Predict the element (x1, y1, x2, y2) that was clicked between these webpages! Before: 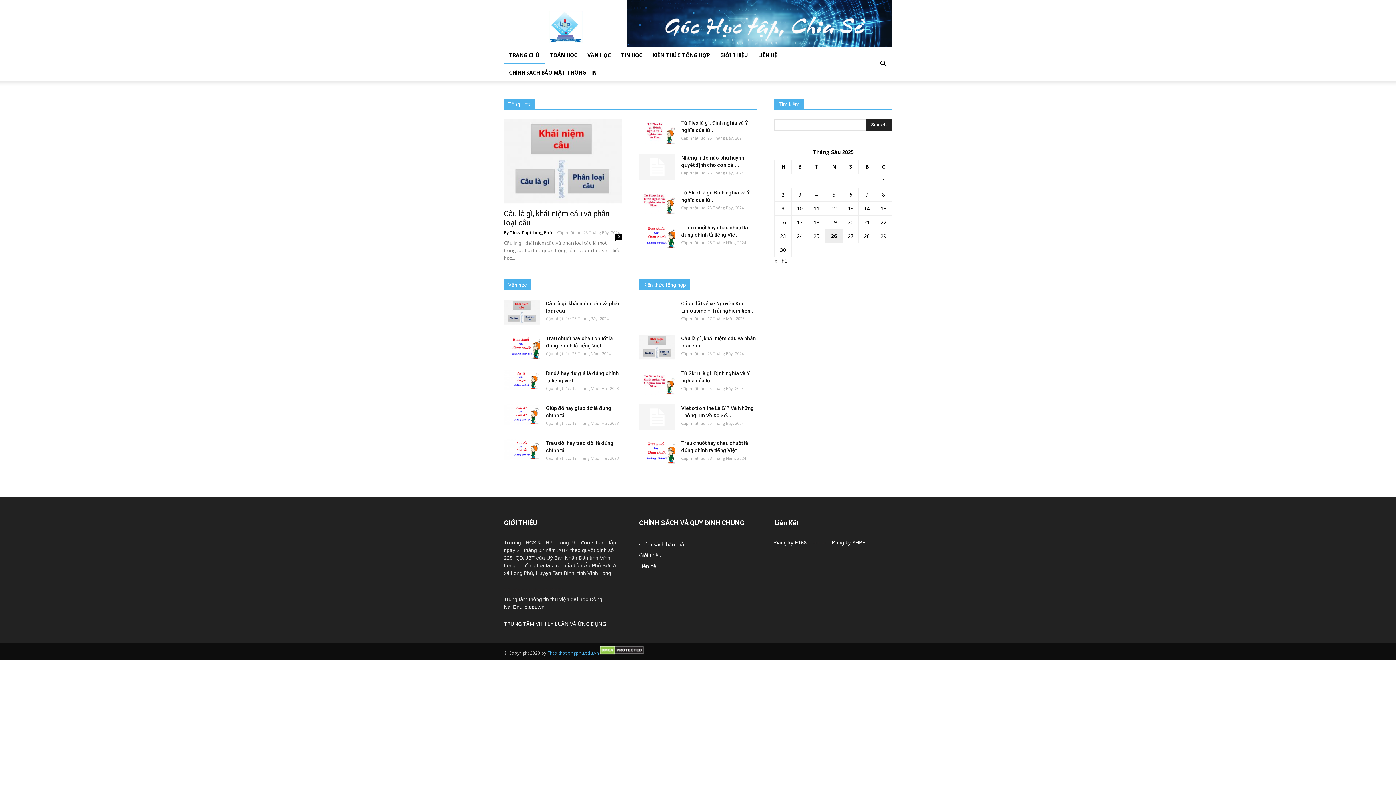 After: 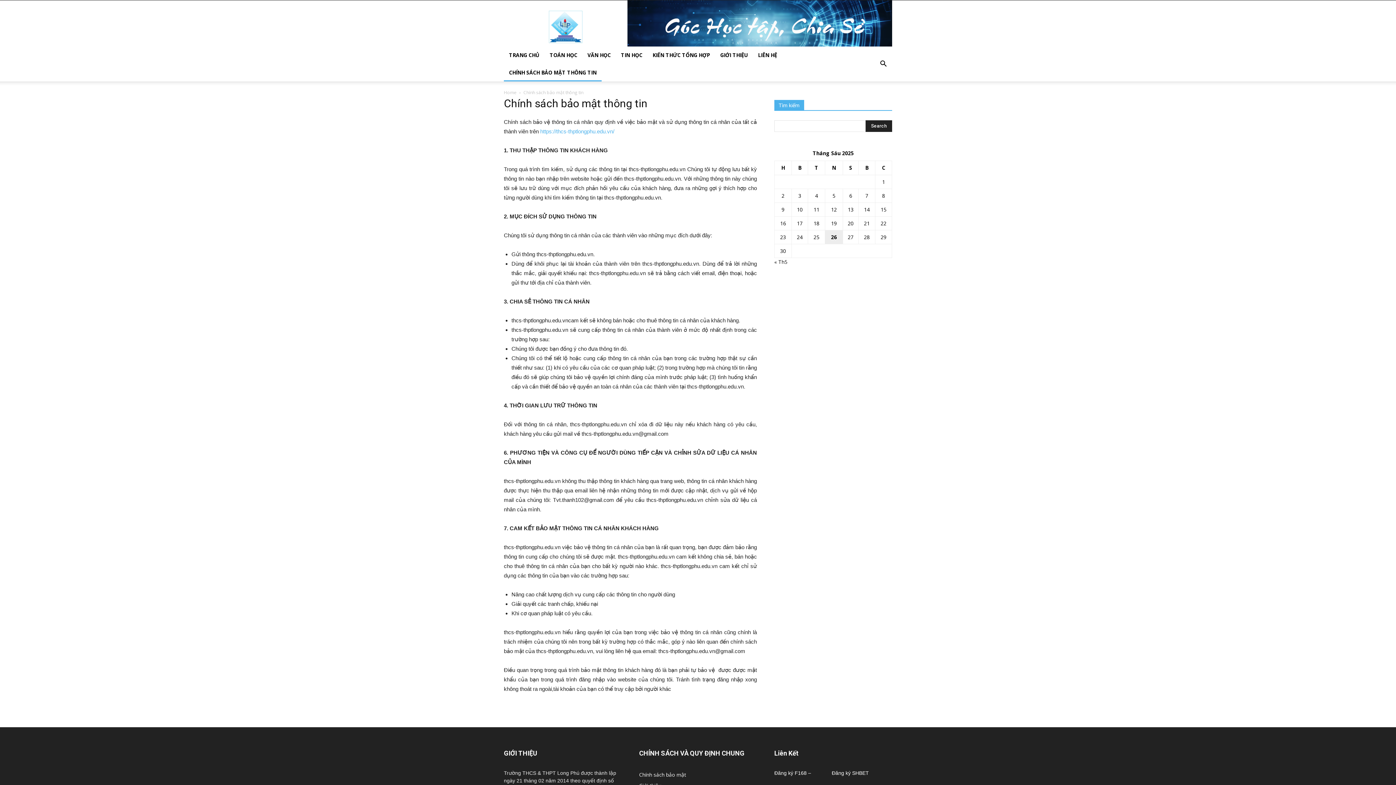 Action: bbox: (504, 64, 601, 81) label: CHÍNH SÁCH BẢO MẬT THÔNG TIN